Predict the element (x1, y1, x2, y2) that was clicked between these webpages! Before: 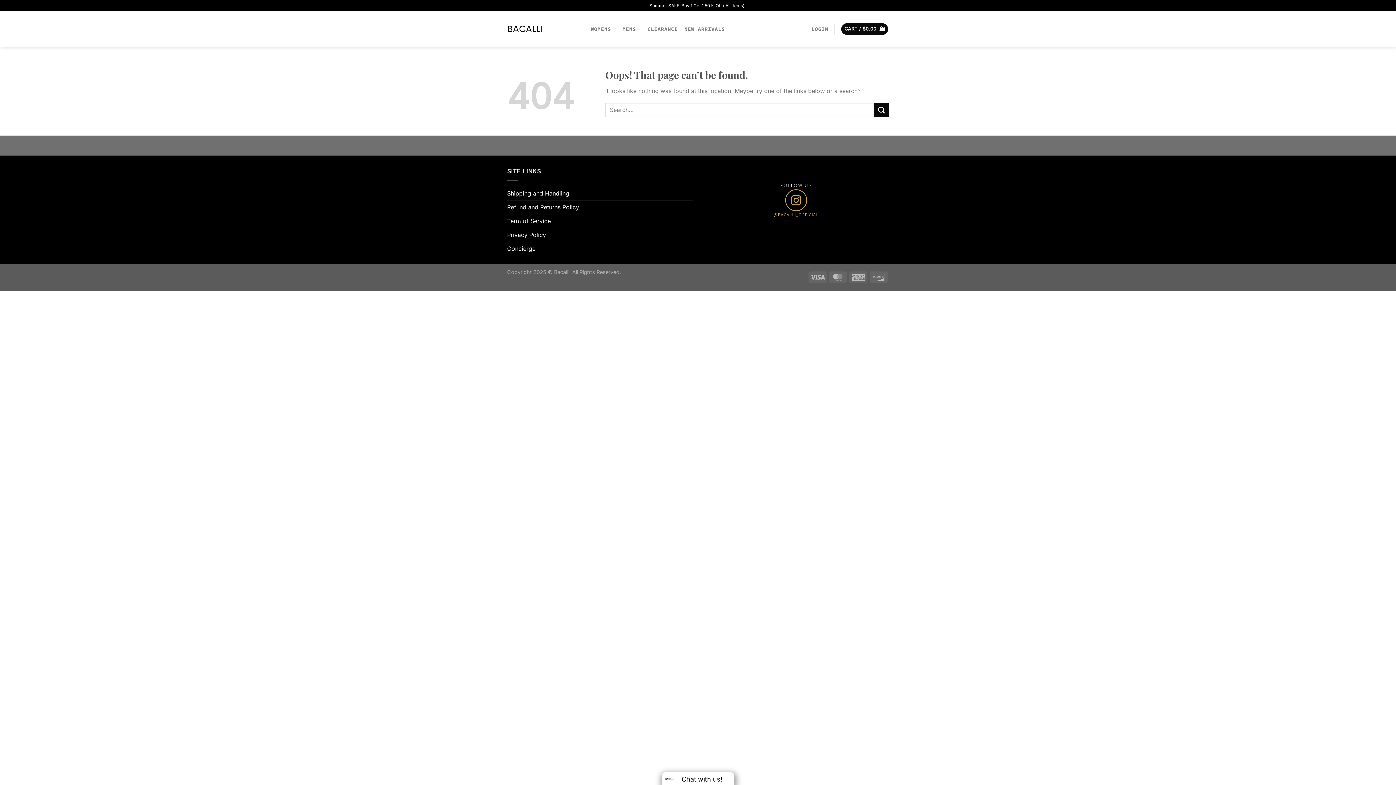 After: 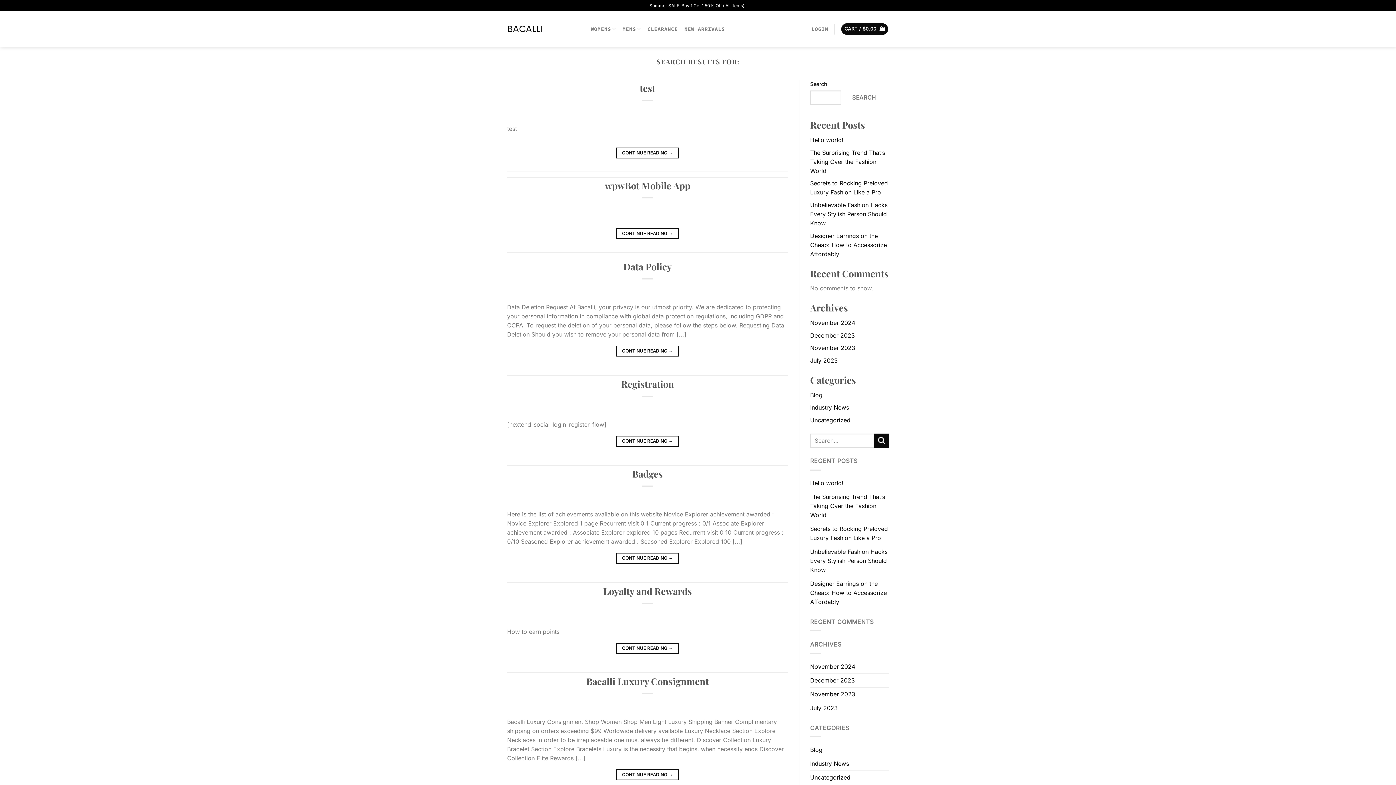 Action: bbox: (874, 103, 889, 117) label: Submit